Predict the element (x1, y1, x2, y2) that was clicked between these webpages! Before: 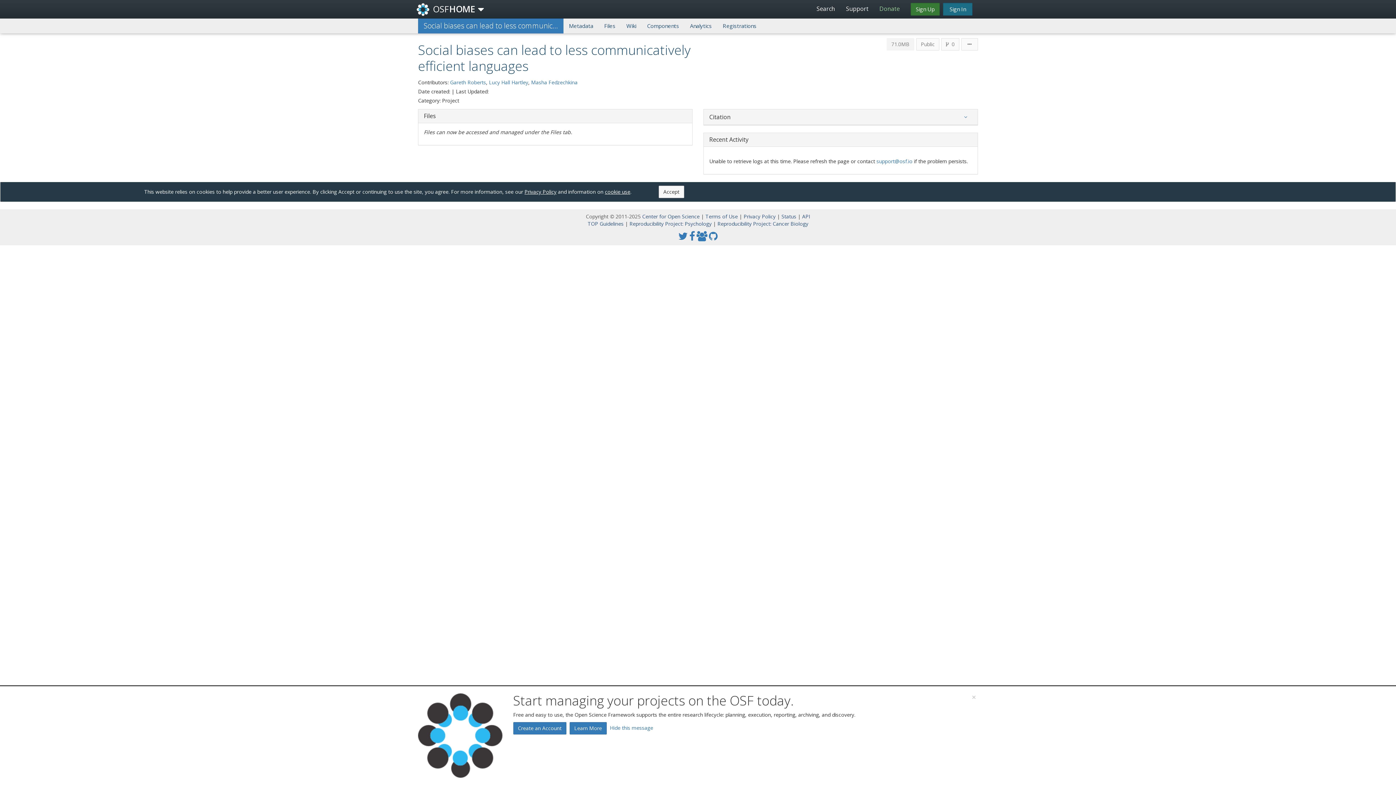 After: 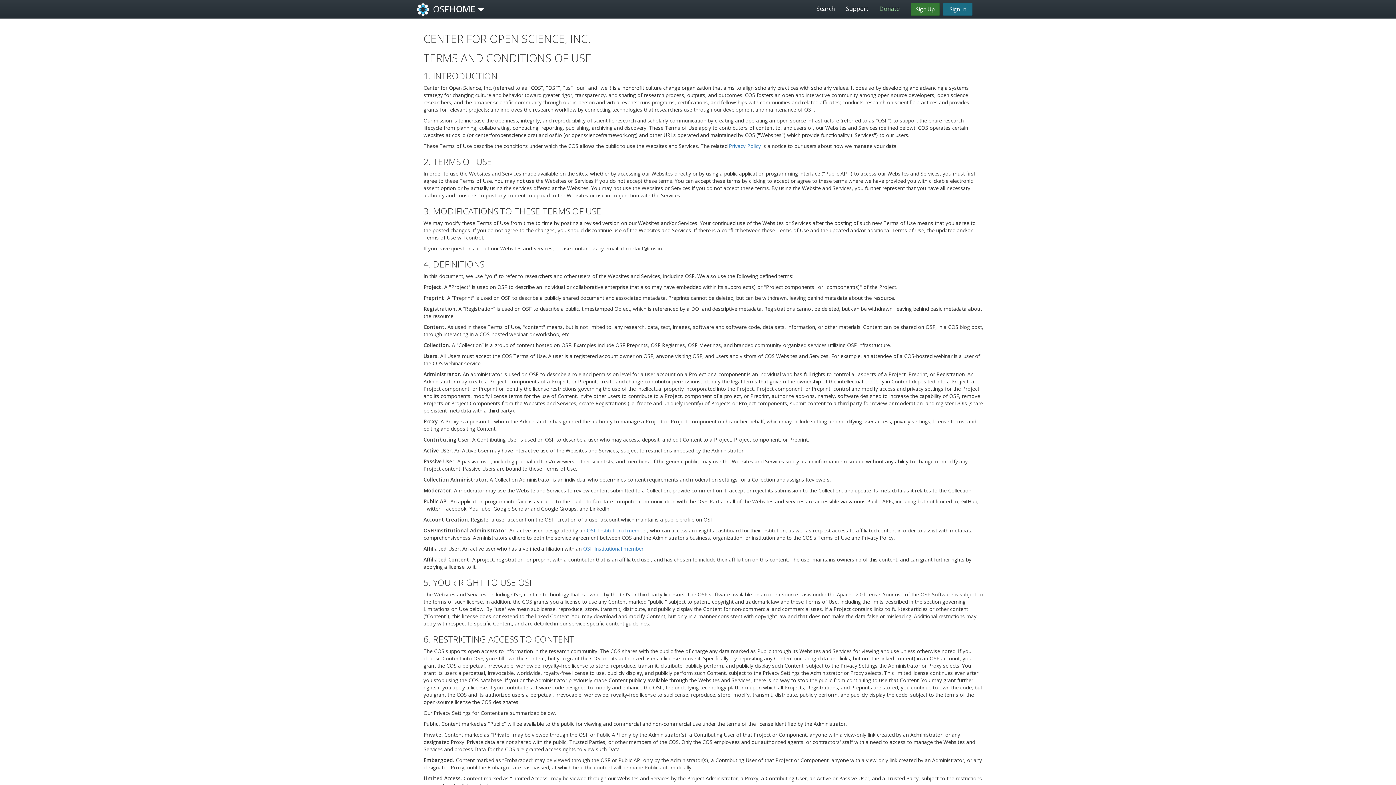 Action: label: Terms of Use  bbox: (705, 213, 739, 220)